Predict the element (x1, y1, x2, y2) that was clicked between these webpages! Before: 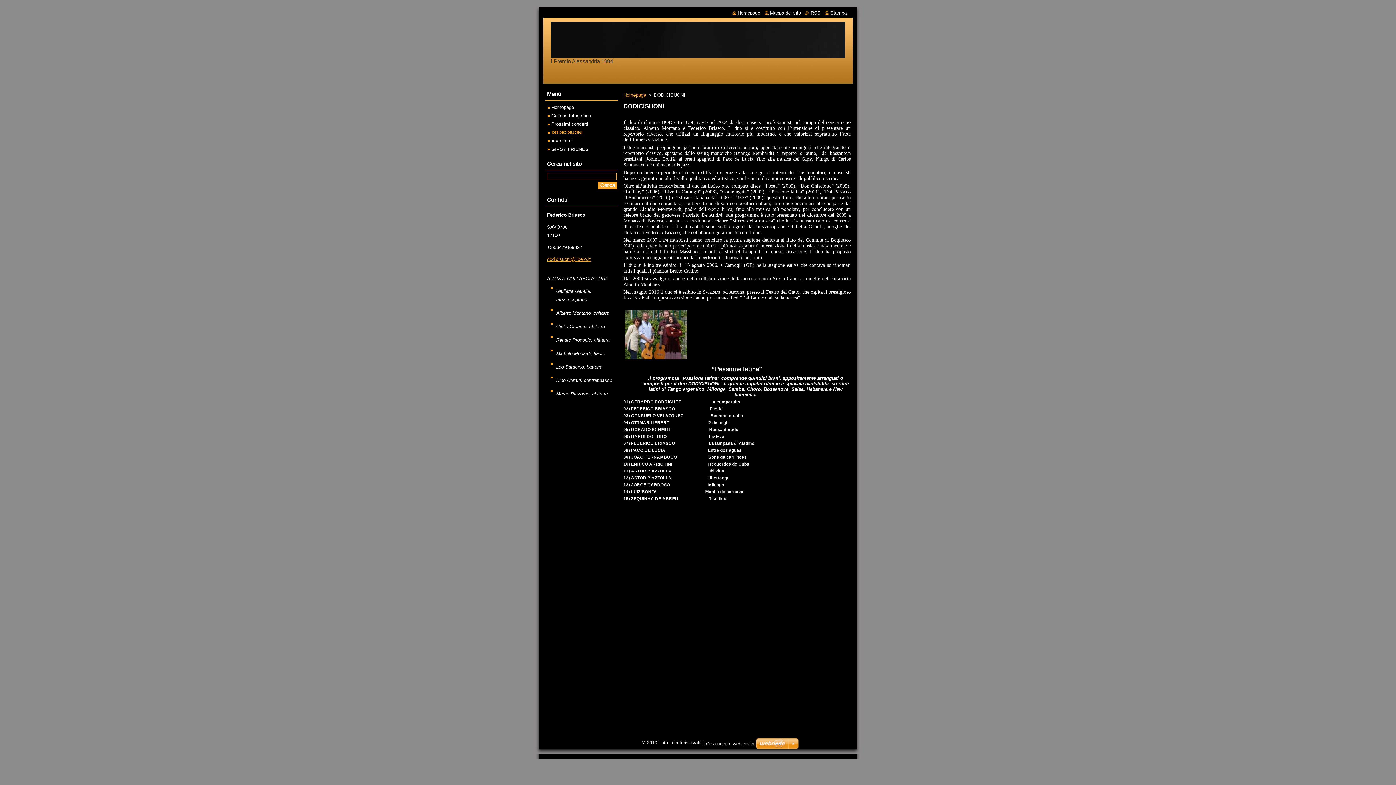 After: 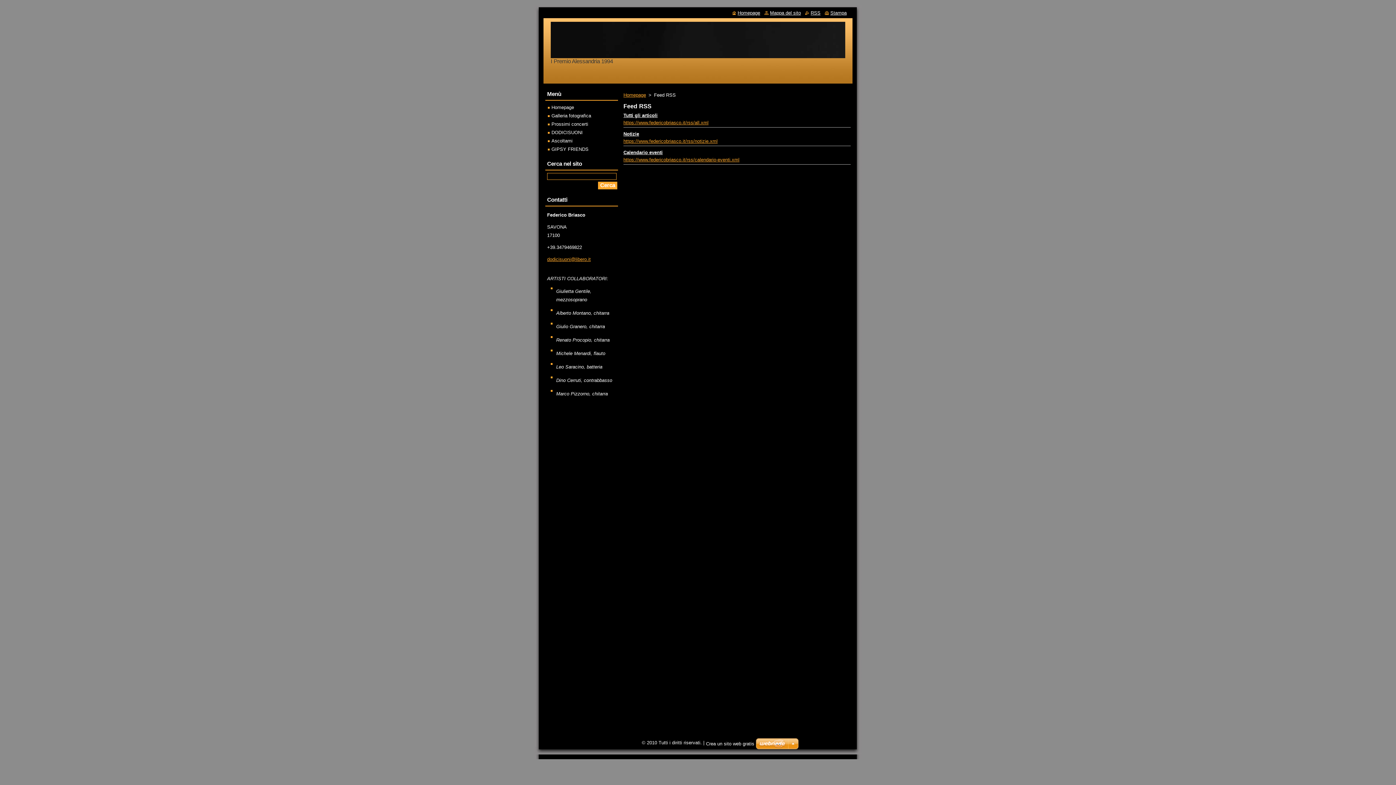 Action: label: RSS bbox: (805, 10, 820, 15)